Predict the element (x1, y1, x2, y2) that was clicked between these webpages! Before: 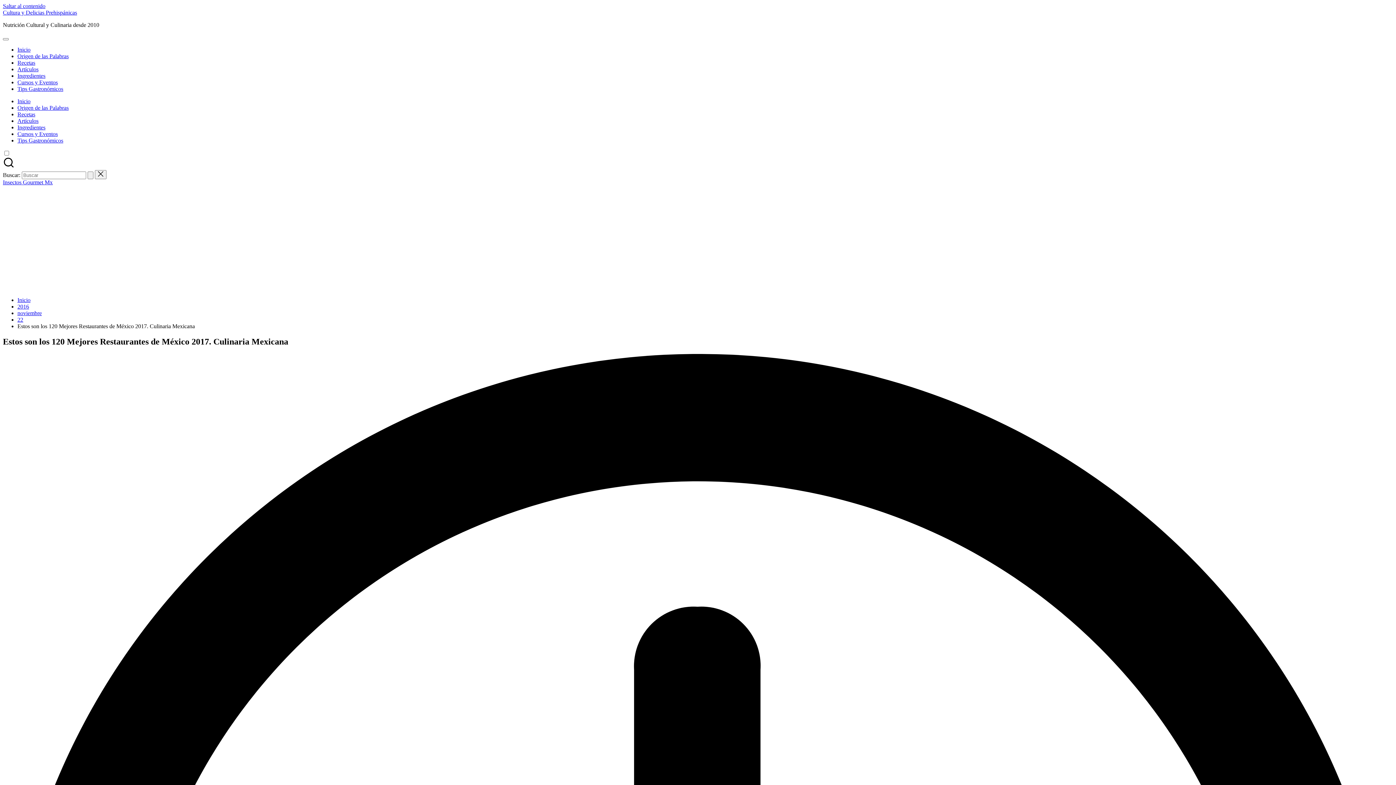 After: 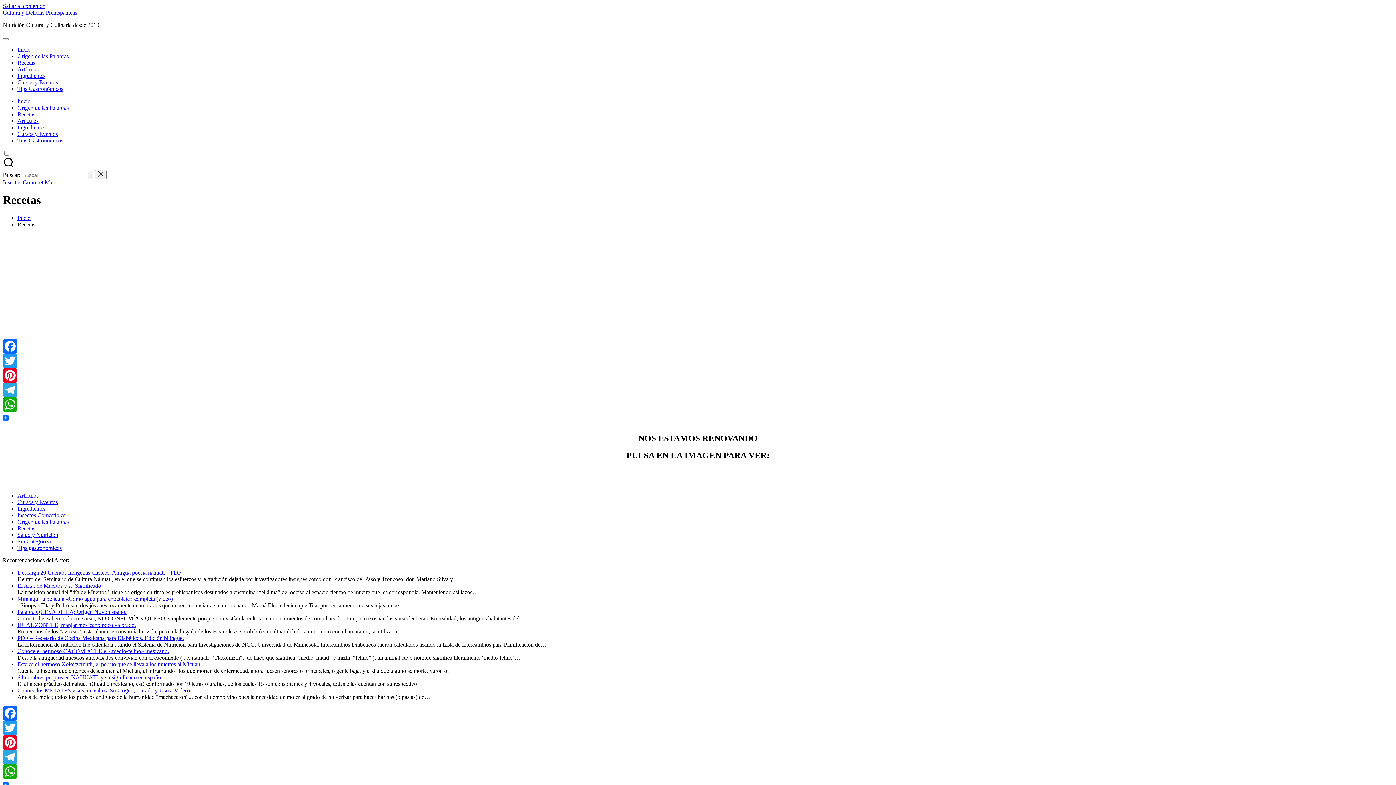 Action: label: Recetas bbox: (17, 111, 35, 117)